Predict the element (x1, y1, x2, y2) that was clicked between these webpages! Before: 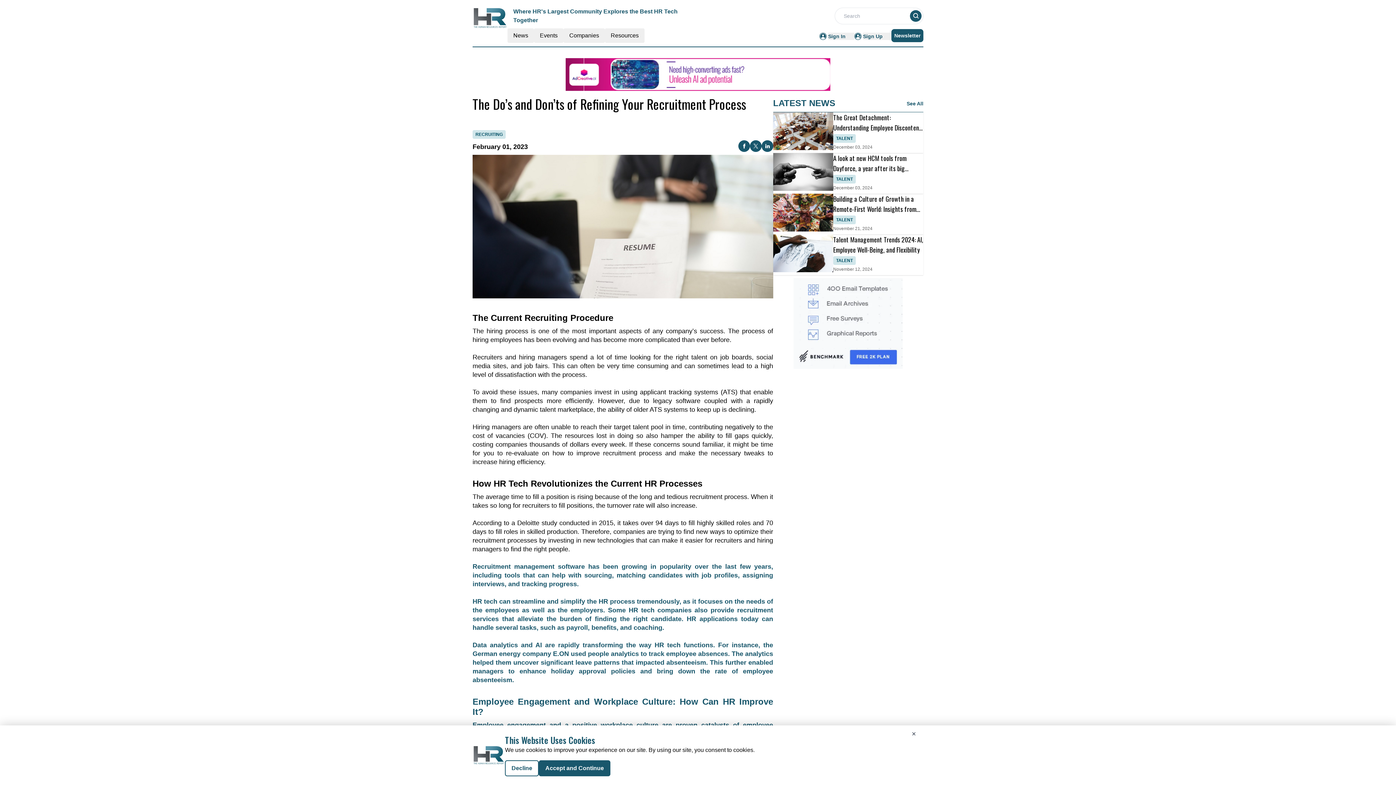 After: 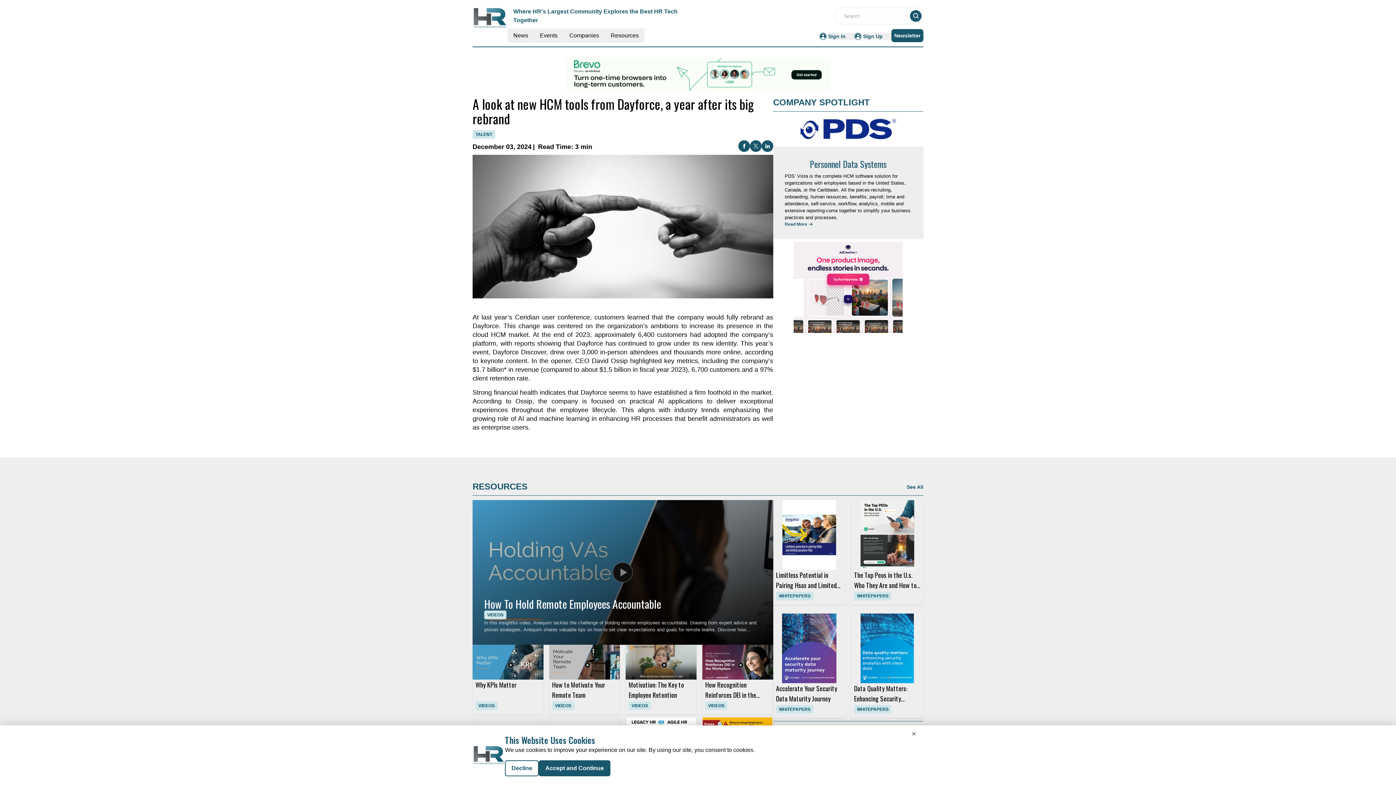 Action: bbox: (773, 153, 833, 190)